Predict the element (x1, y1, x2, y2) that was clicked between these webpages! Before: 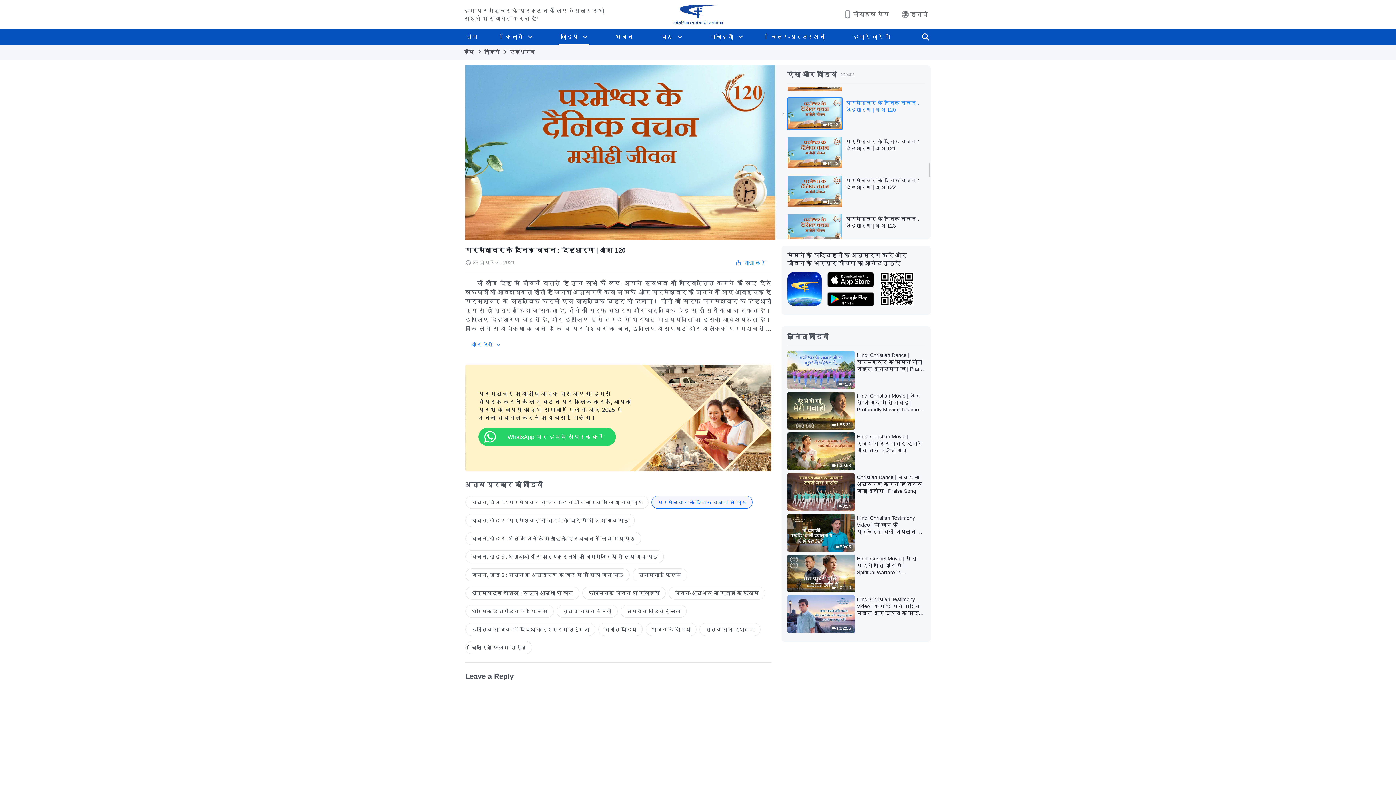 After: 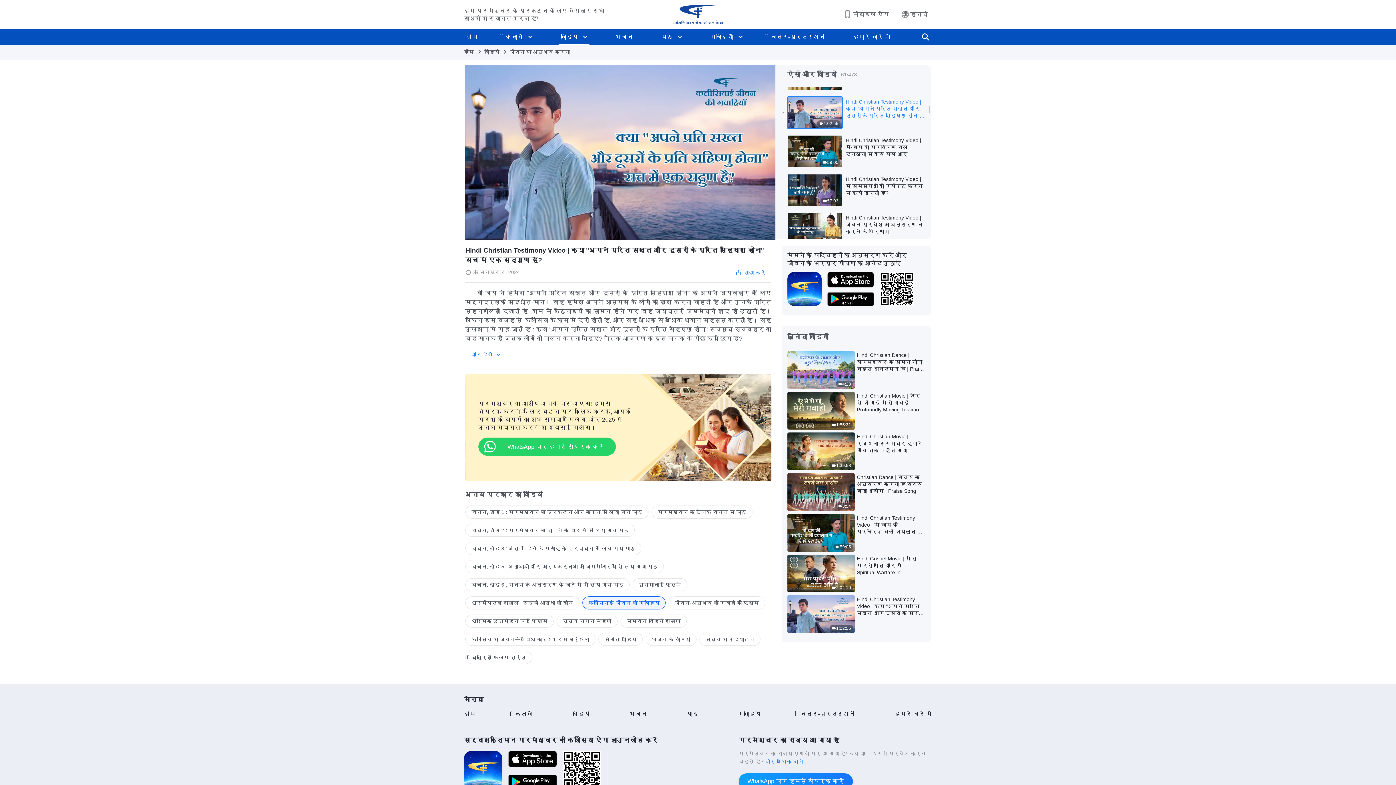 Action: label: 1:02:55 bbox: (787, 595, 854, 633)